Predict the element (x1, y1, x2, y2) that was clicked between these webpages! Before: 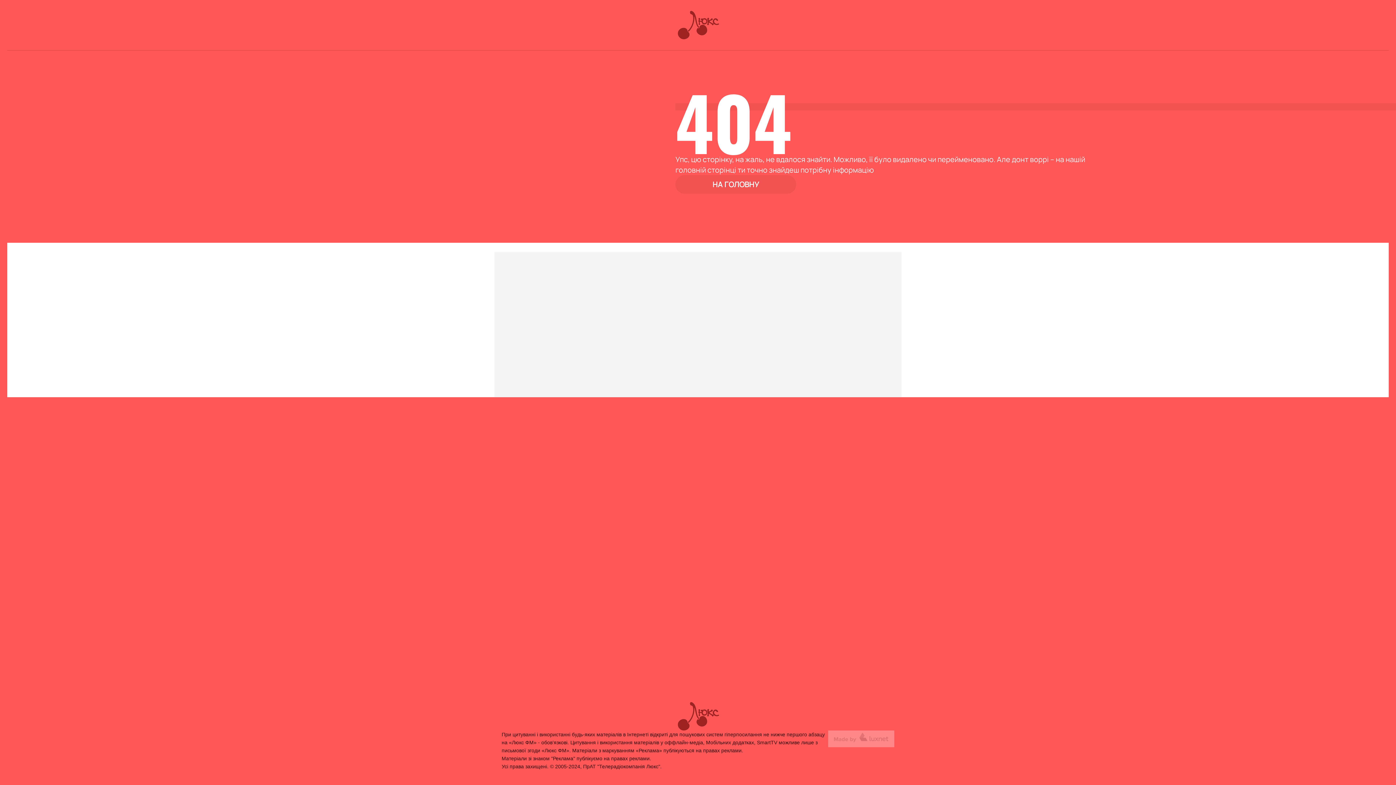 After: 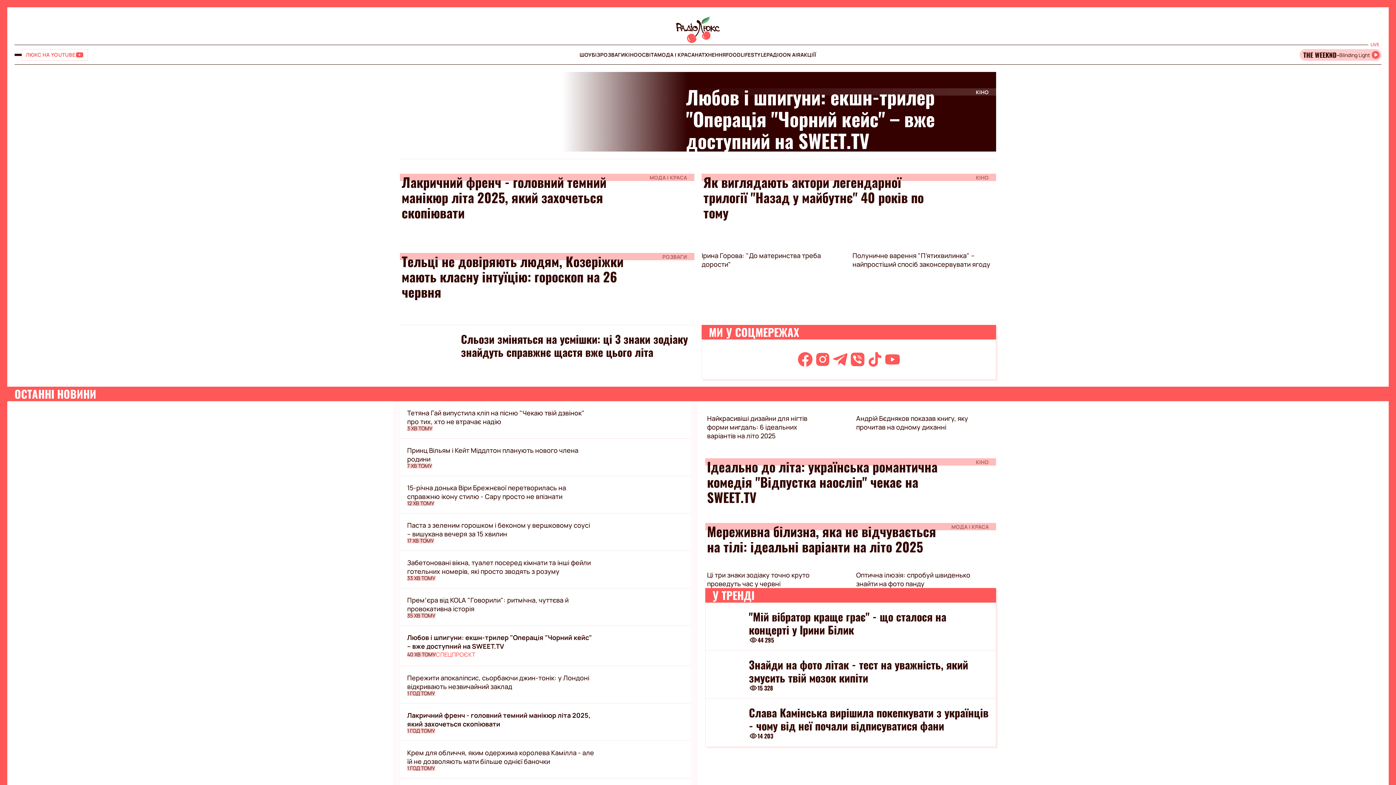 Action: label: logo bbox: (677, 10, 719, 39)